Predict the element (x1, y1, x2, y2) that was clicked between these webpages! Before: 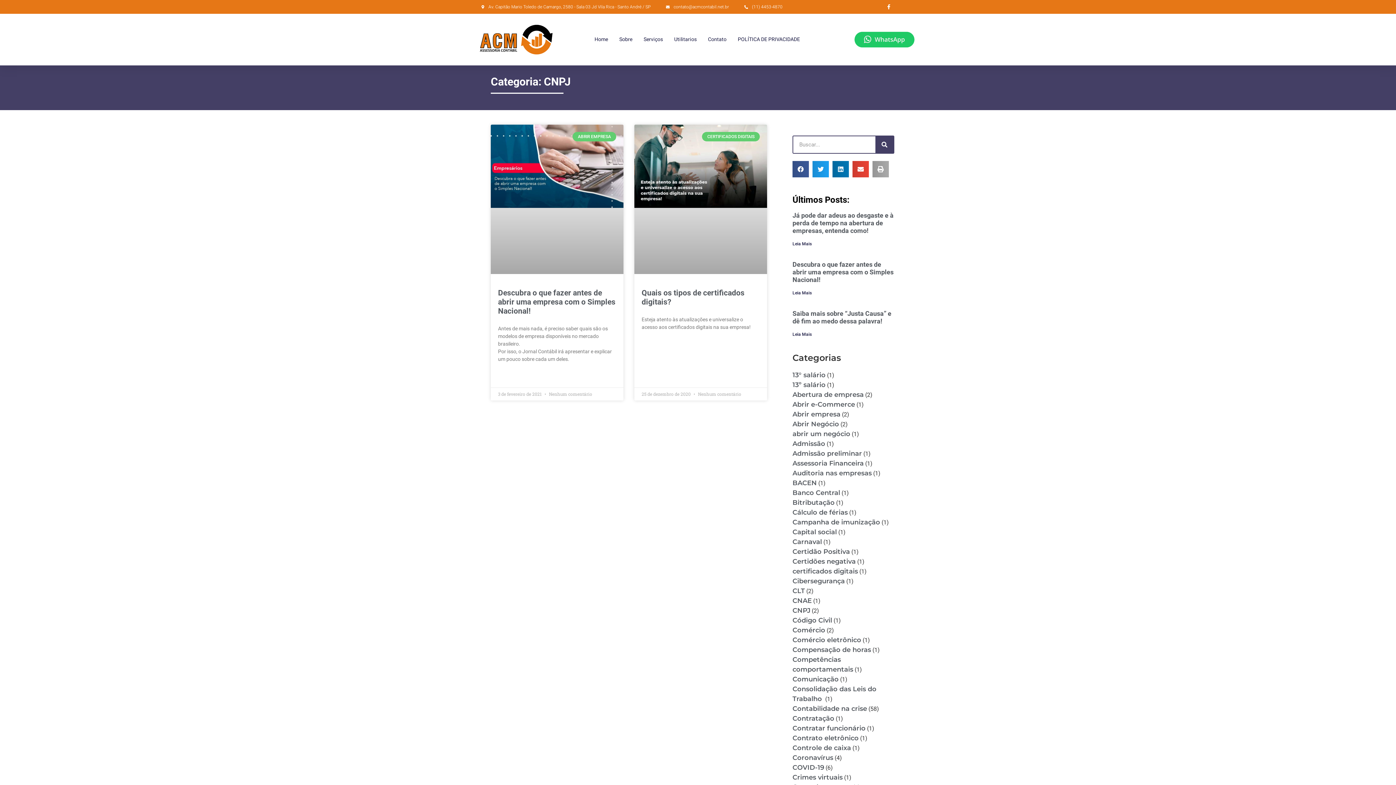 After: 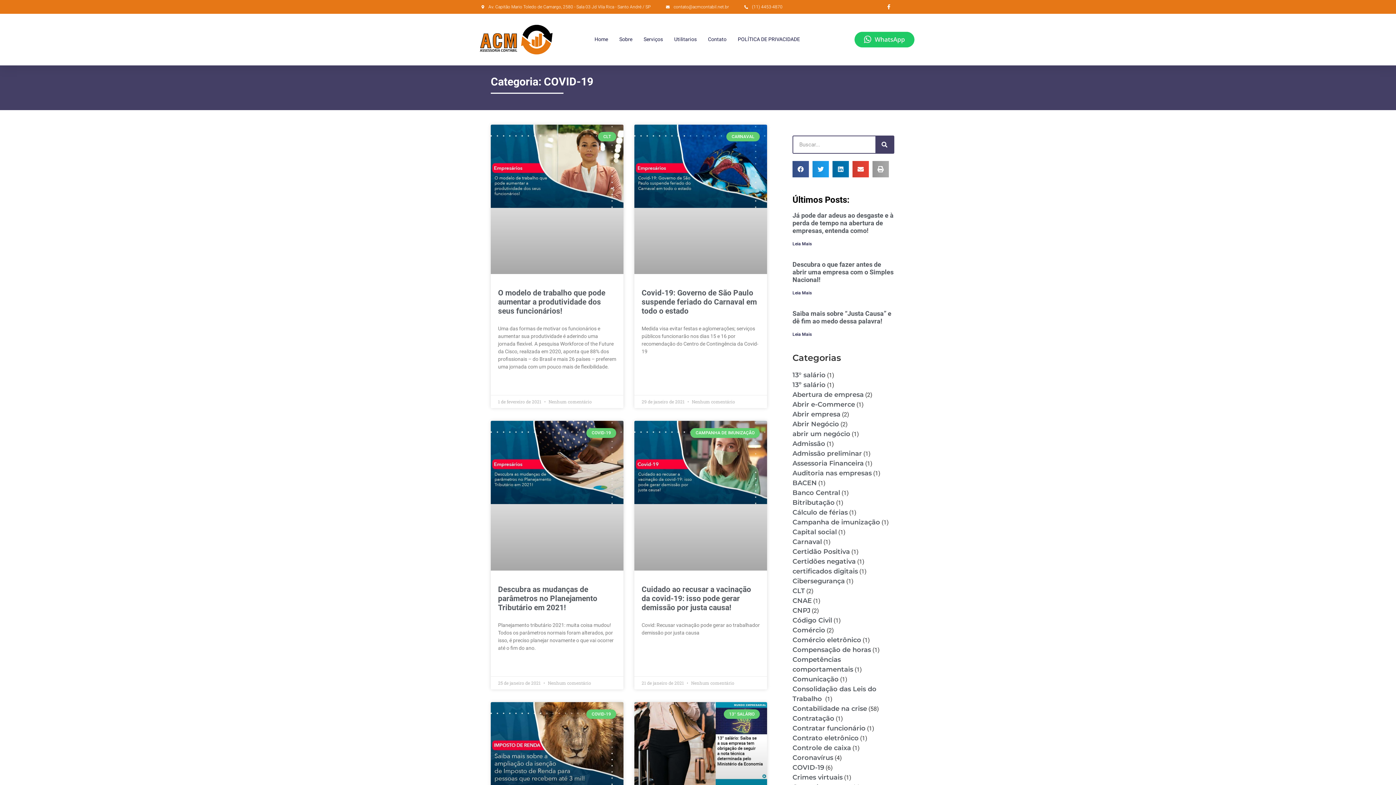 Action: bbox: (792, 763, 824, 771) label: COVID-19